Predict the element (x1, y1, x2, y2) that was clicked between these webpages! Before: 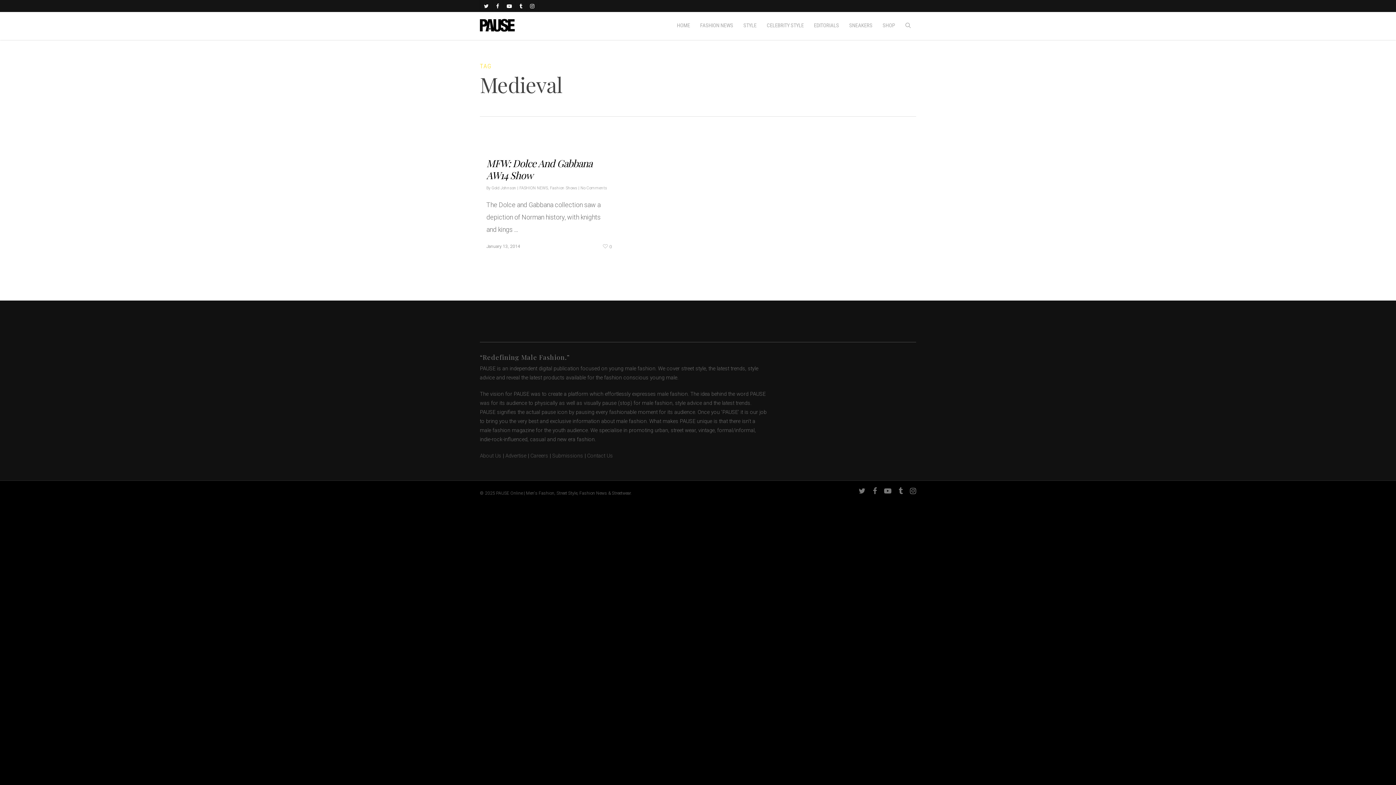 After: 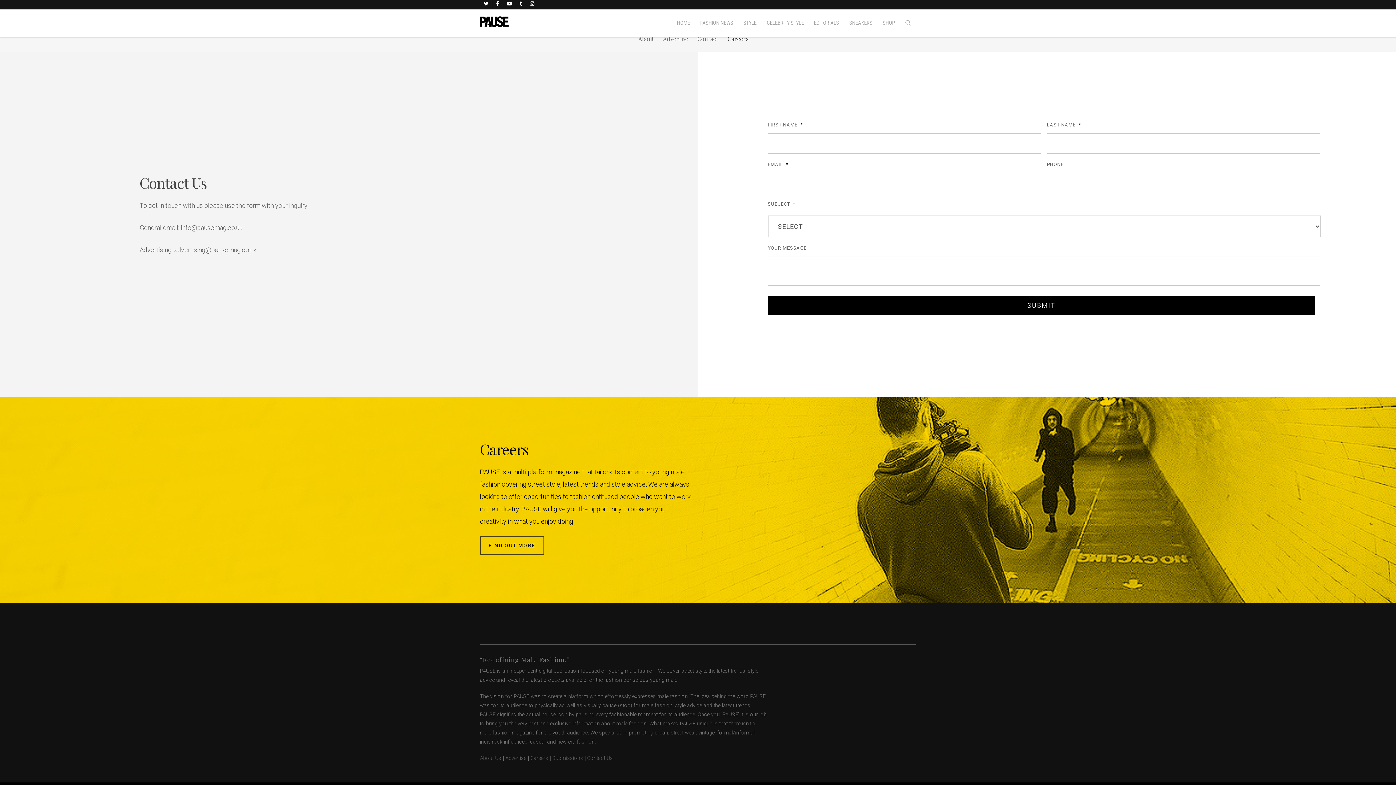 Action: bbox: (587, 452, 613, 459) label: Contact Us